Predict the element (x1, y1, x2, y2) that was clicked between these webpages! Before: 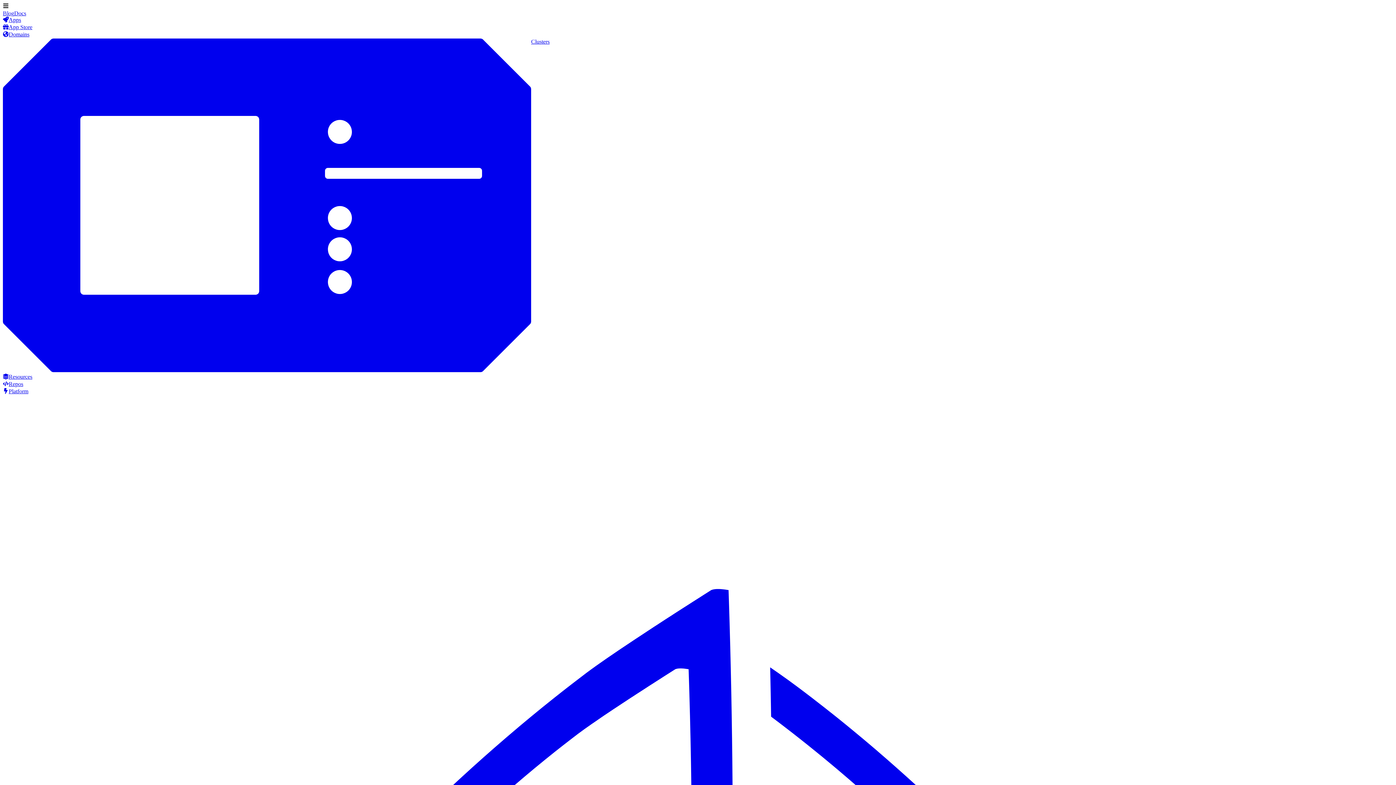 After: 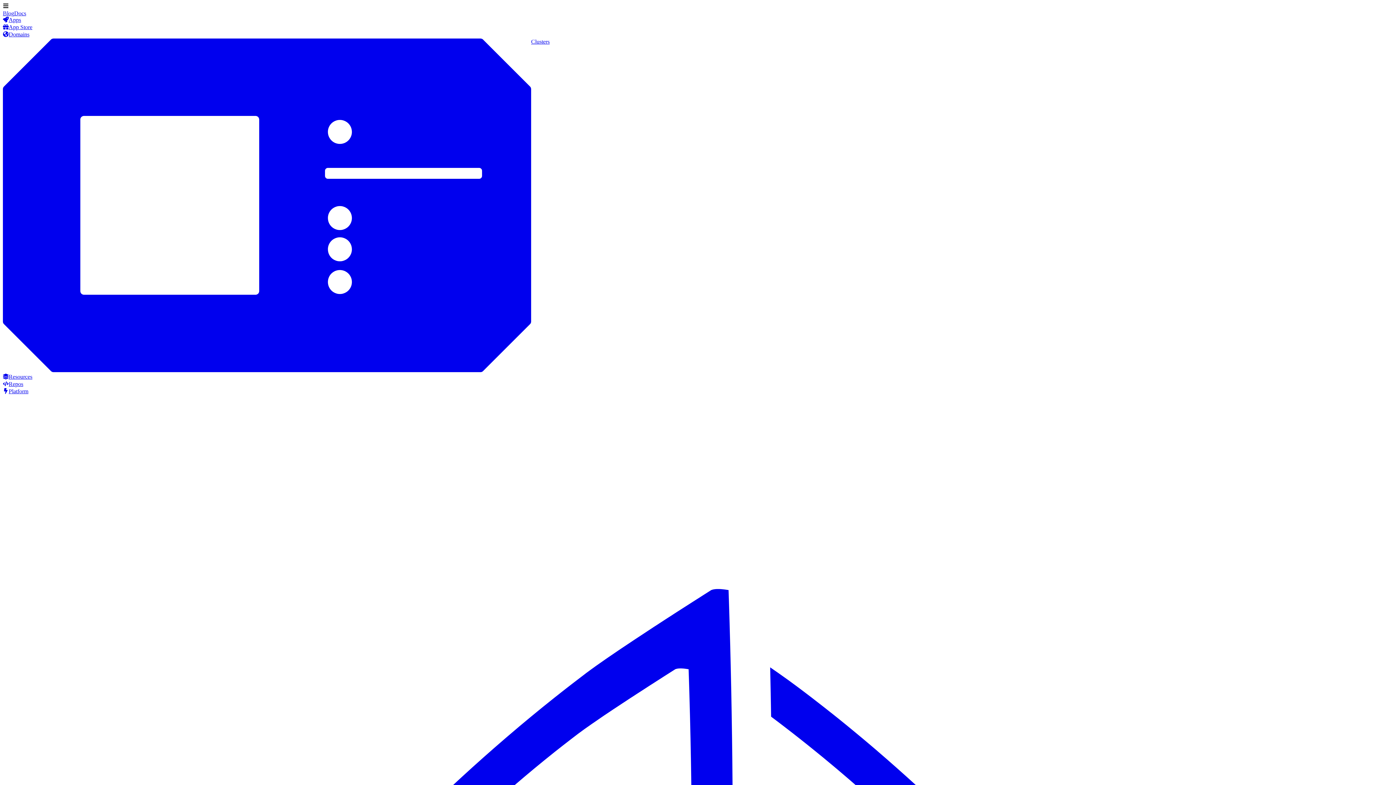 Action: bbox: (2, 38, 1393, 373) label: Clusters